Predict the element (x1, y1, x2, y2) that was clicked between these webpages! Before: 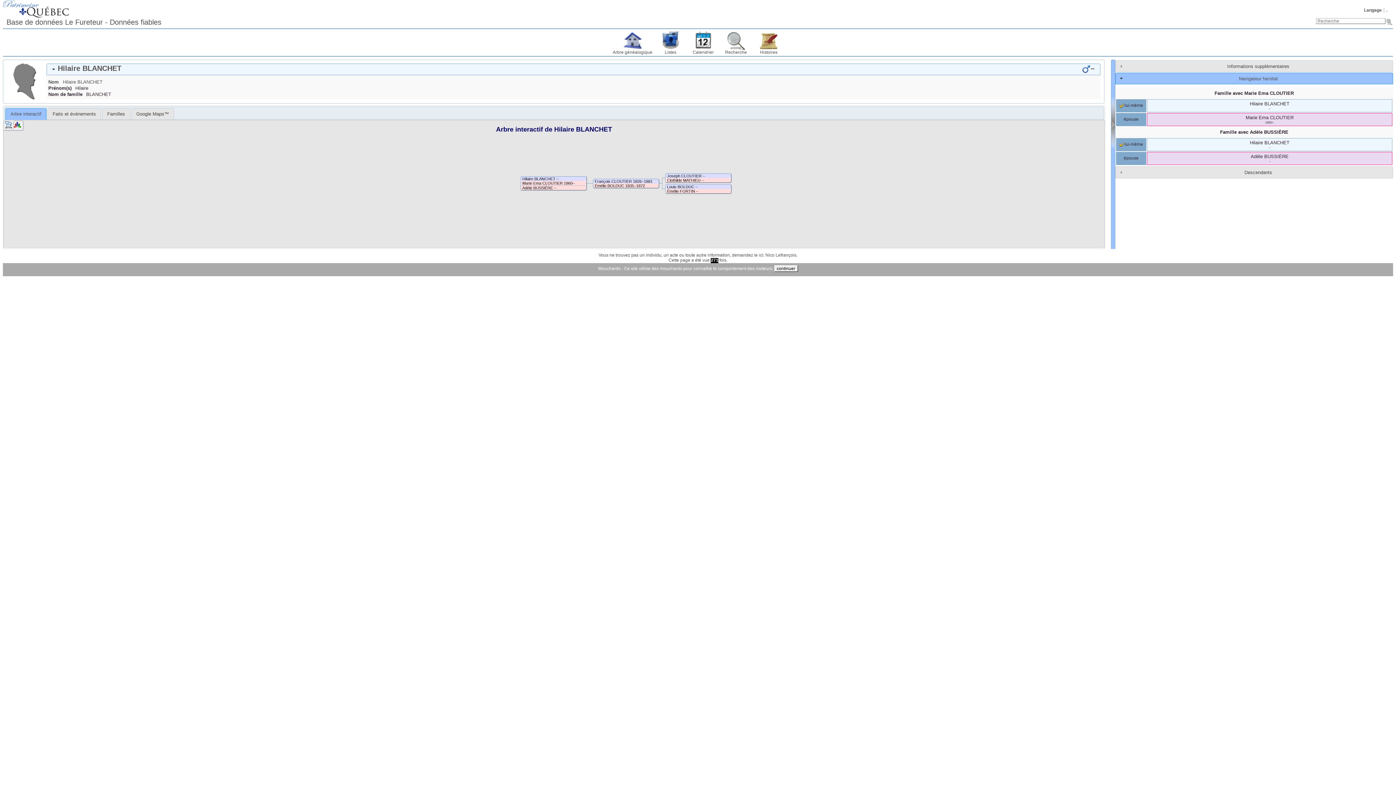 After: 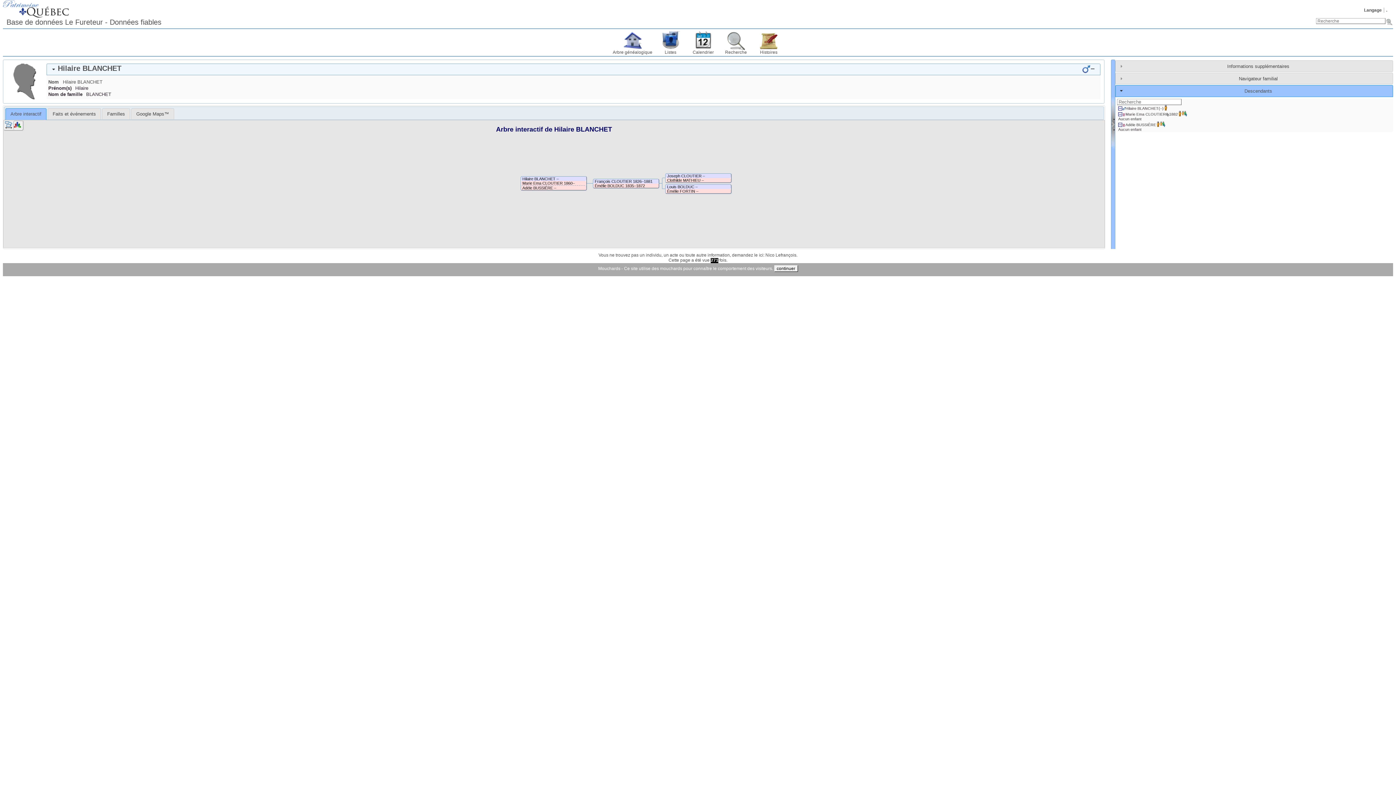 Action: label: Descendants bbox: (1244, 169, 1272, 175)